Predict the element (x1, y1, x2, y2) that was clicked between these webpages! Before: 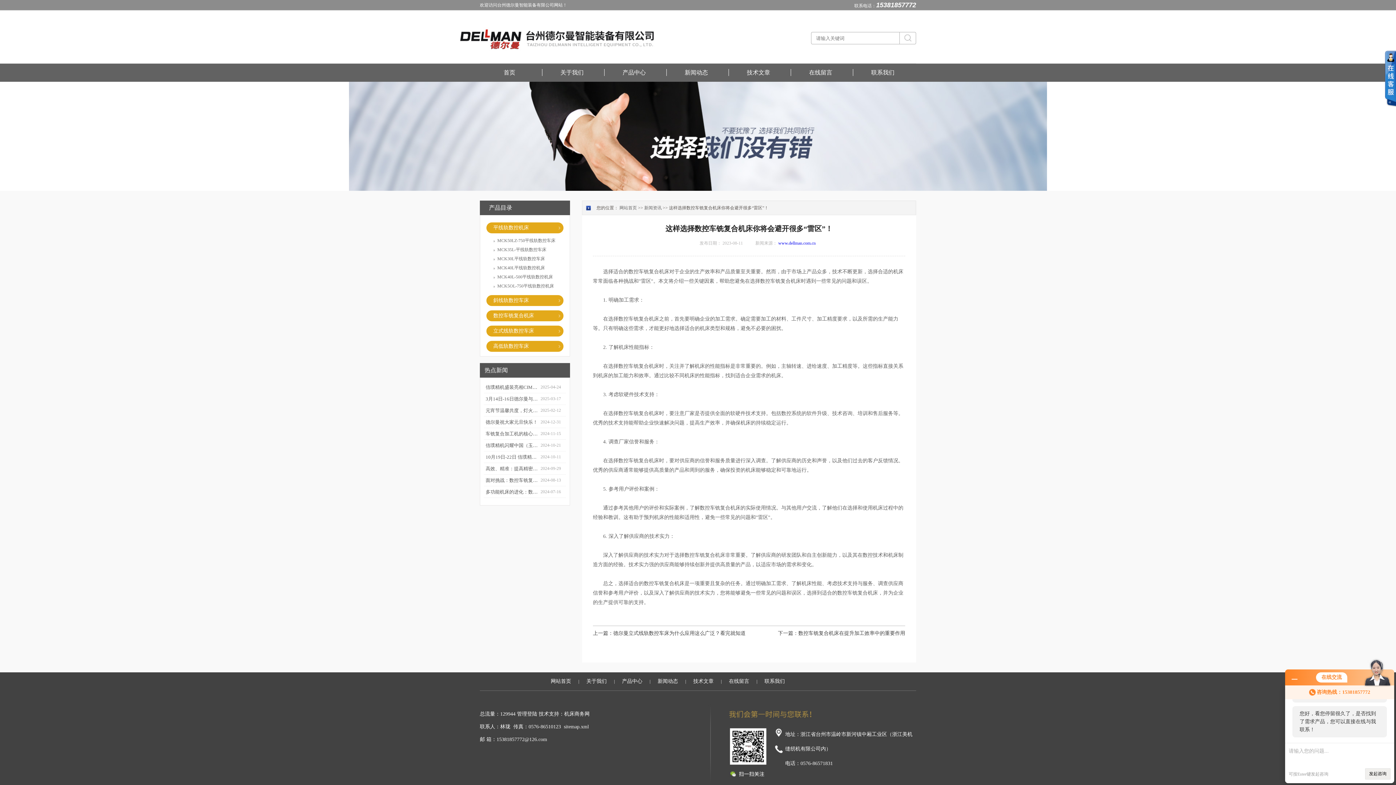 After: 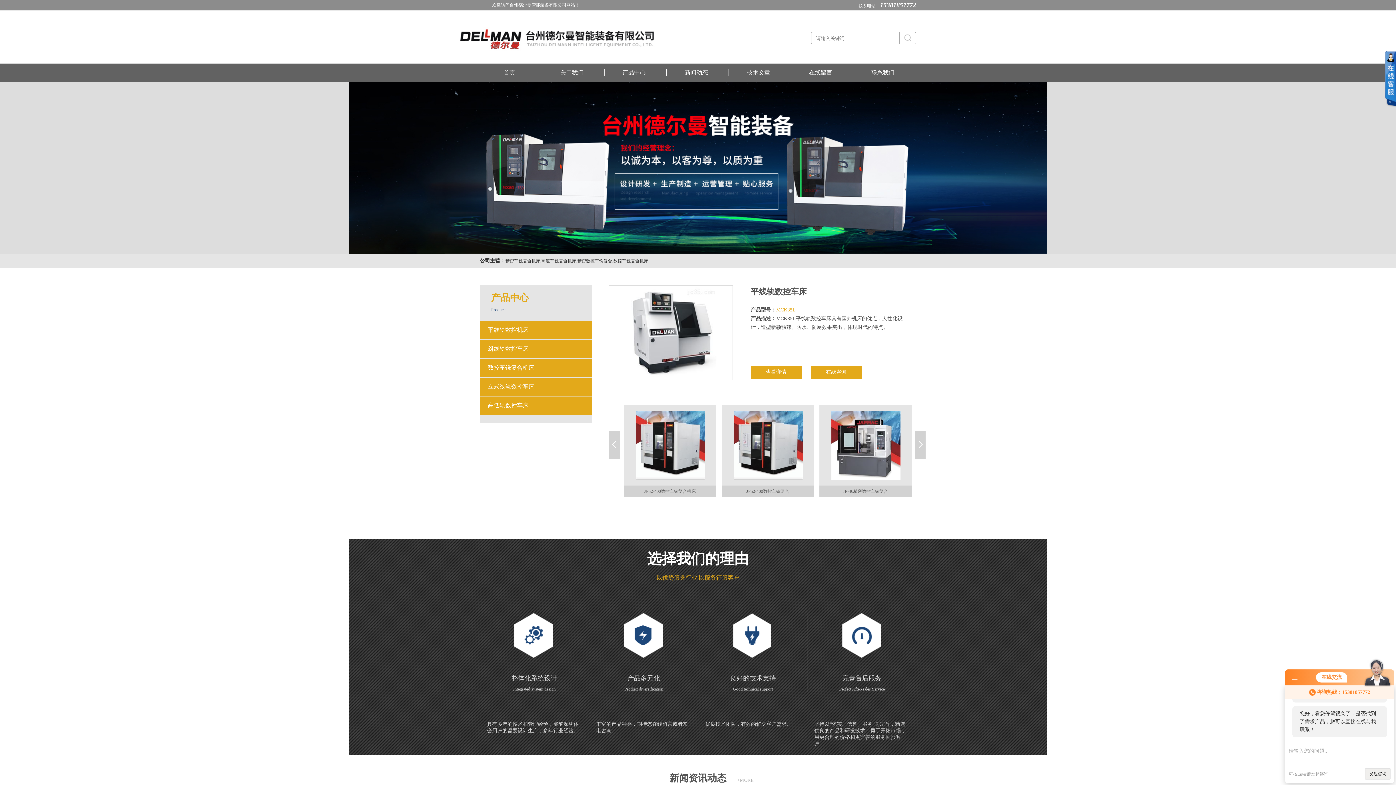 Action: bbox: (619, 205, 637, 210) label: 网站首页